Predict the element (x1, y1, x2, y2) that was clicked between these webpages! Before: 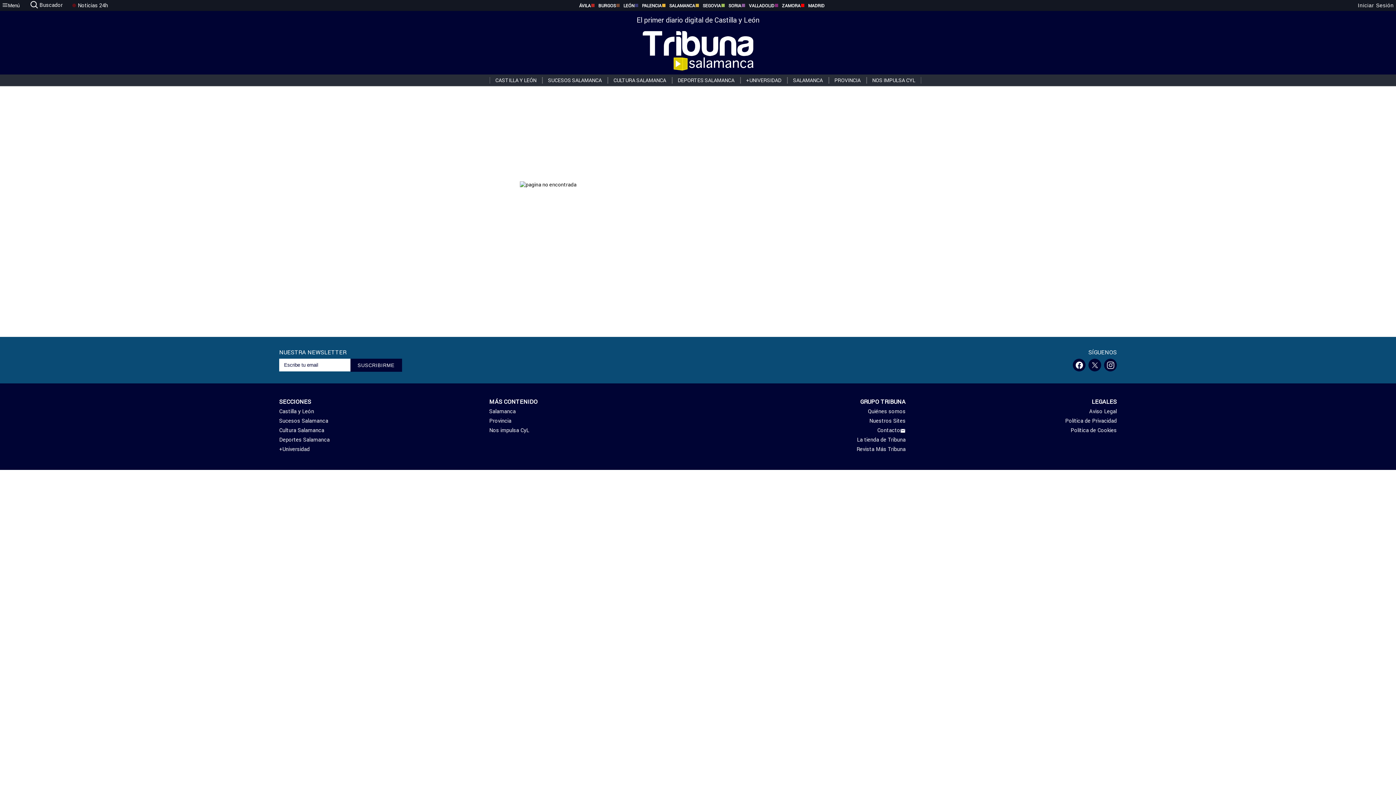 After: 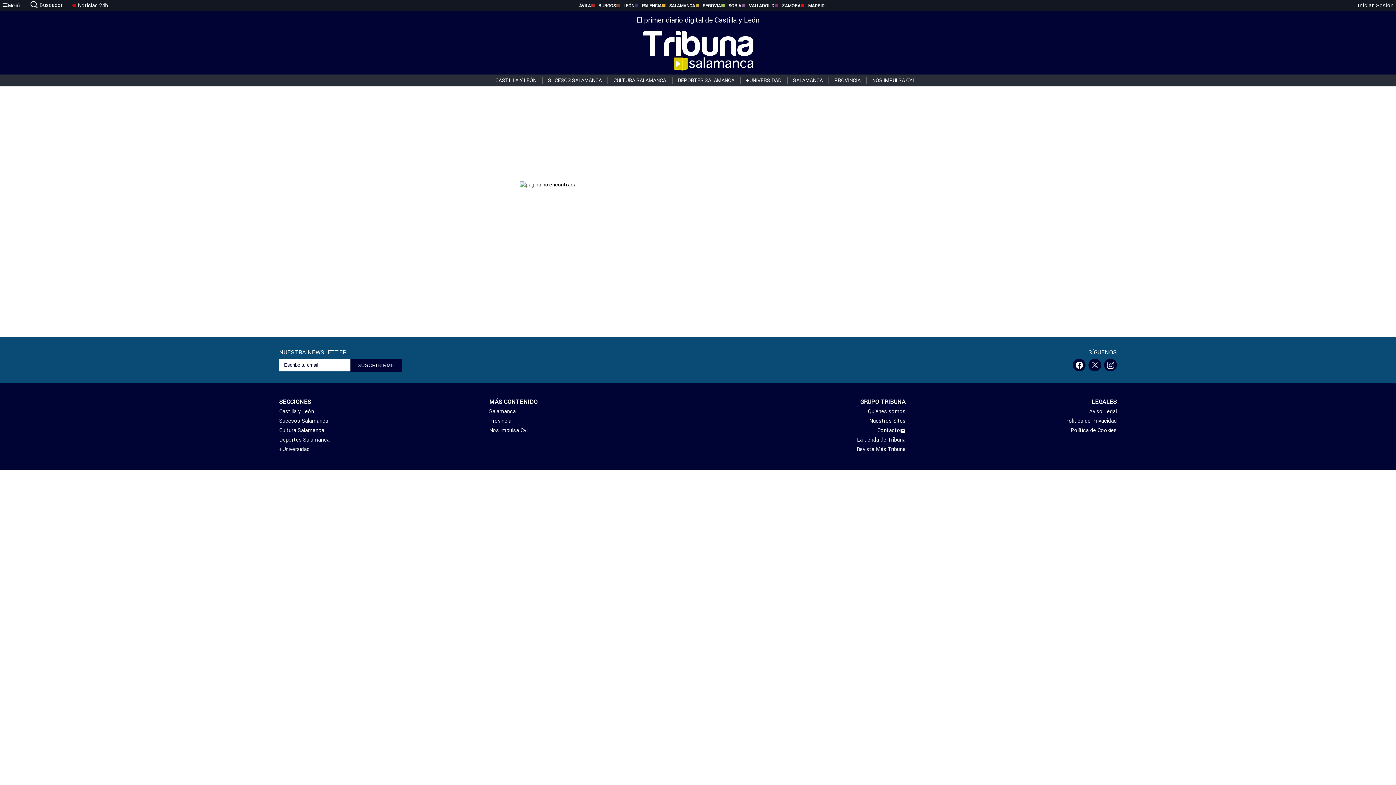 Action: label: SUSCRIBIRME bbox: (350, 358, 402, 372)